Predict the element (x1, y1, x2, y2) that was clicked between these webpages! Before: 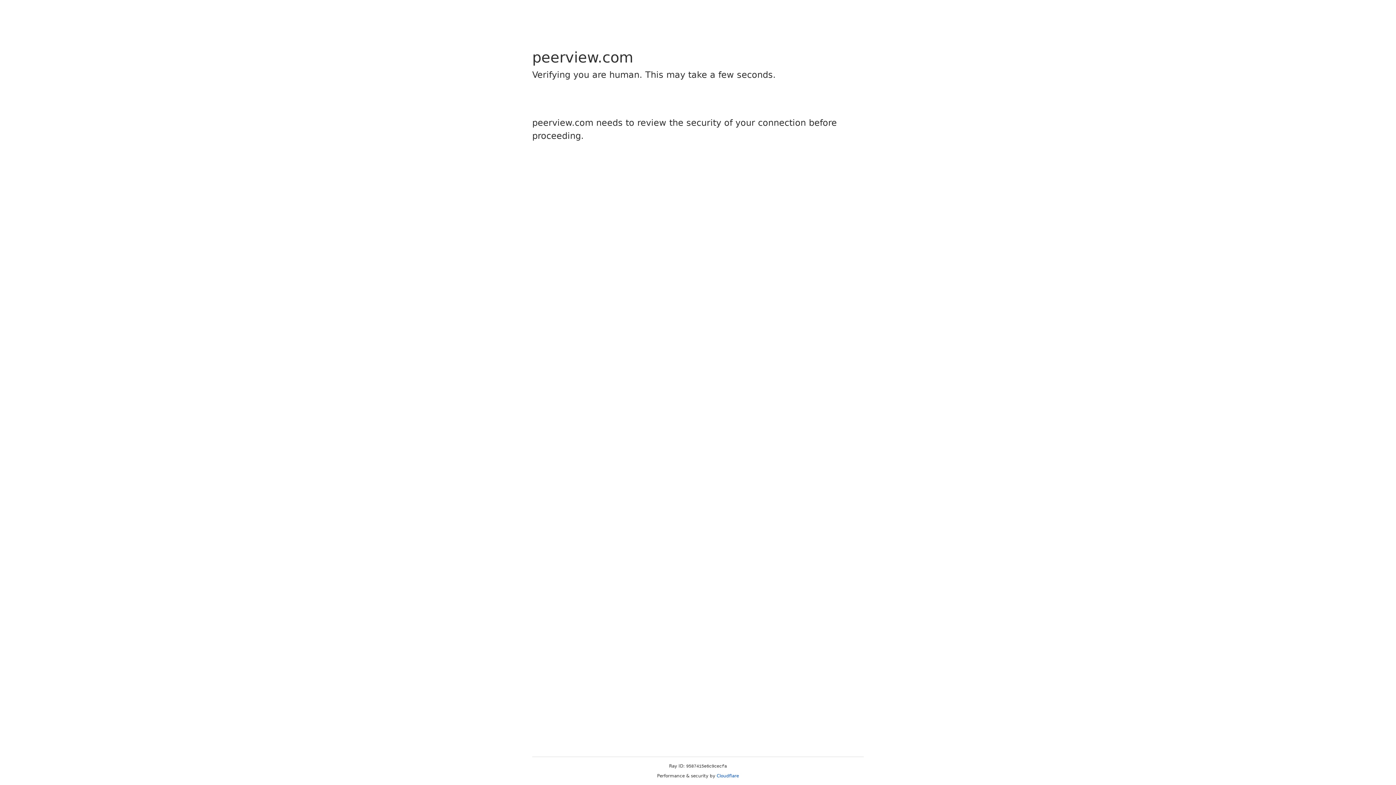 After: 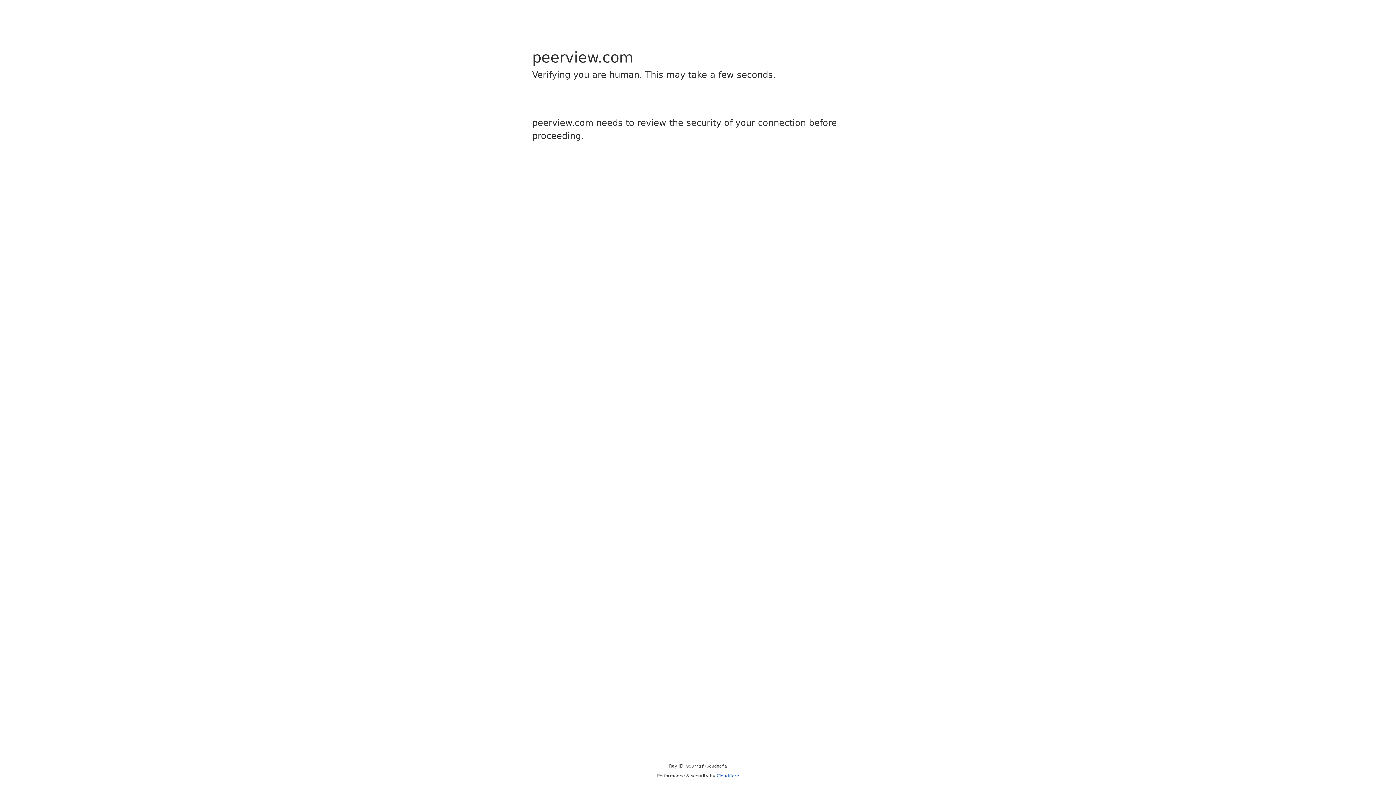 Action: label: Cloudflare bbox: (716, 773, 739, 778)